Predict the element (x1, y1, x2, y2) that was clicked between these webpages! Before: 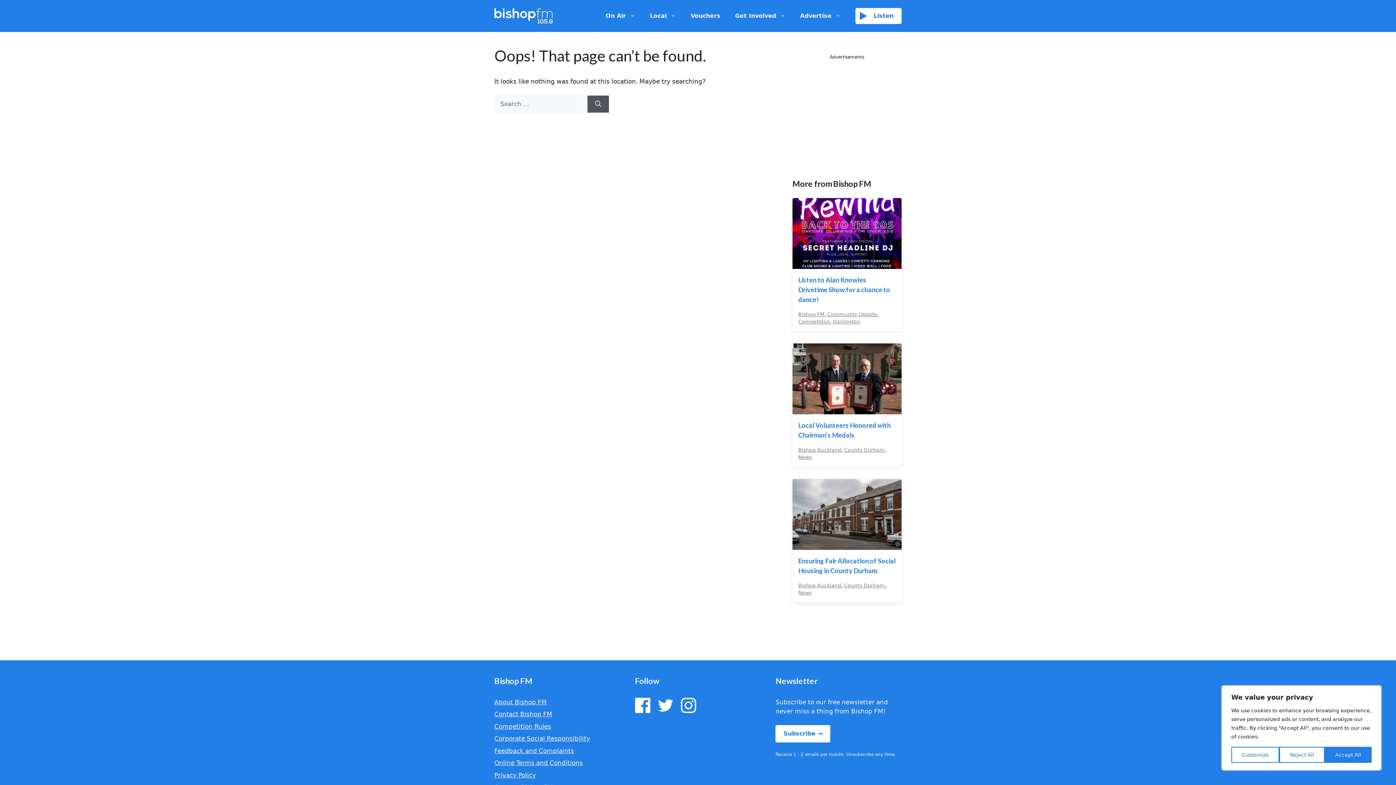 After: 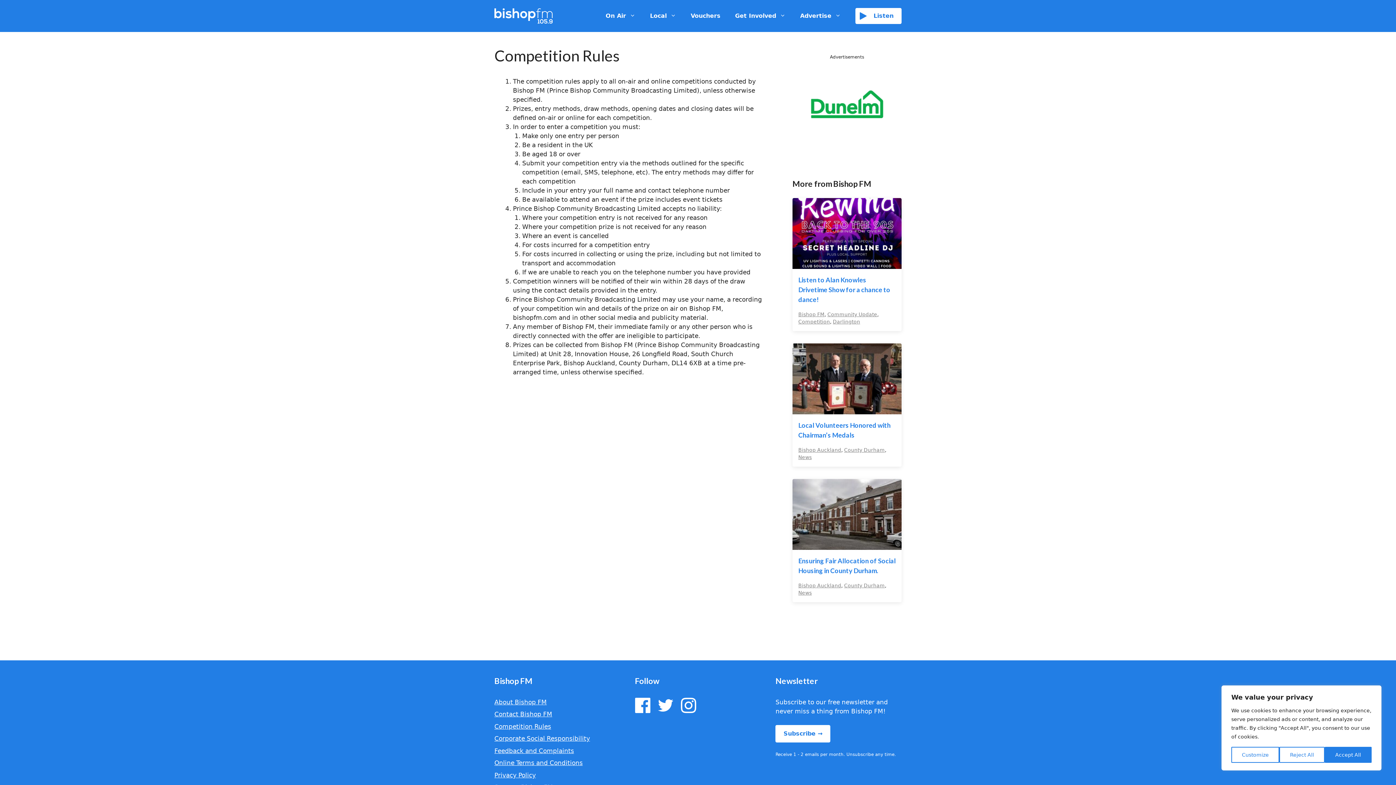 Action: label: Competition Rules bbox: (494, 723, 551, 730)